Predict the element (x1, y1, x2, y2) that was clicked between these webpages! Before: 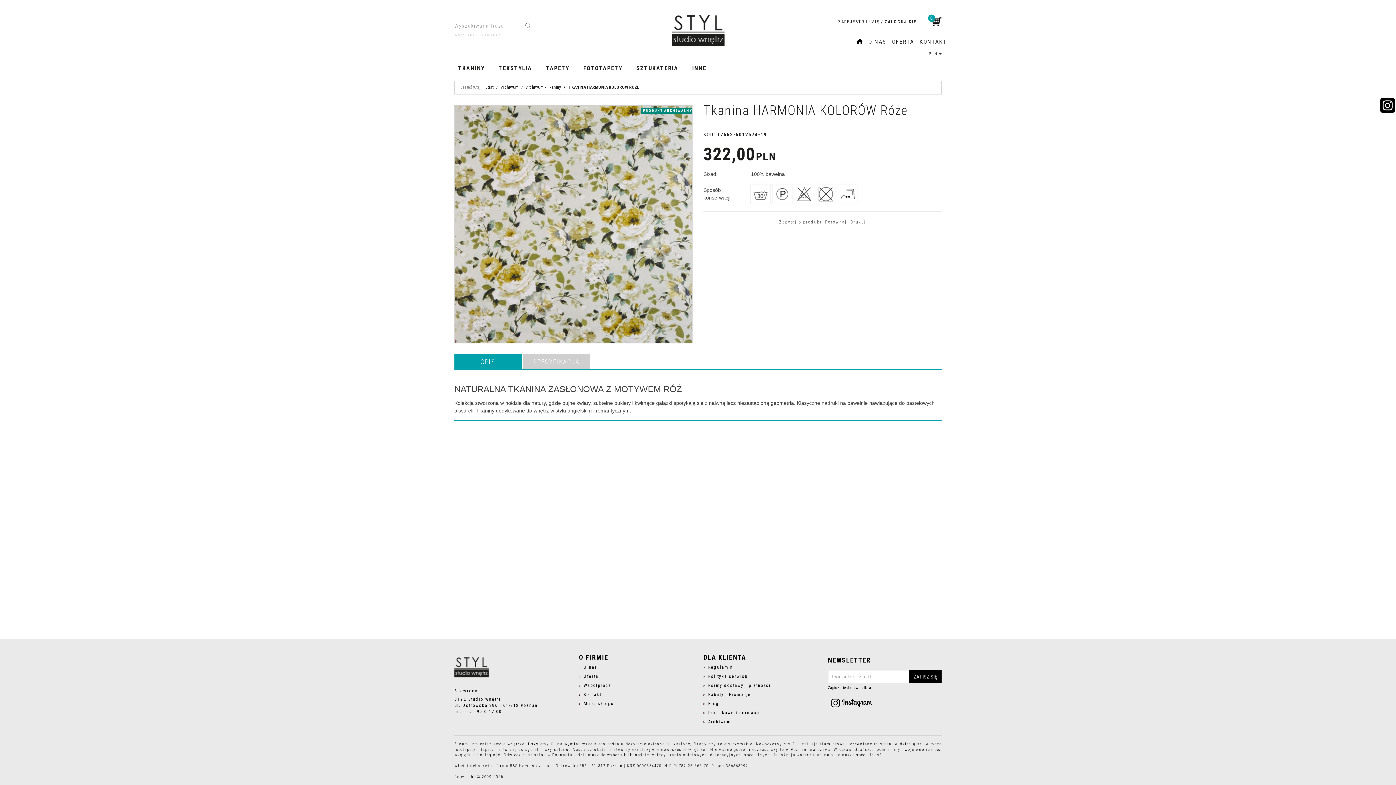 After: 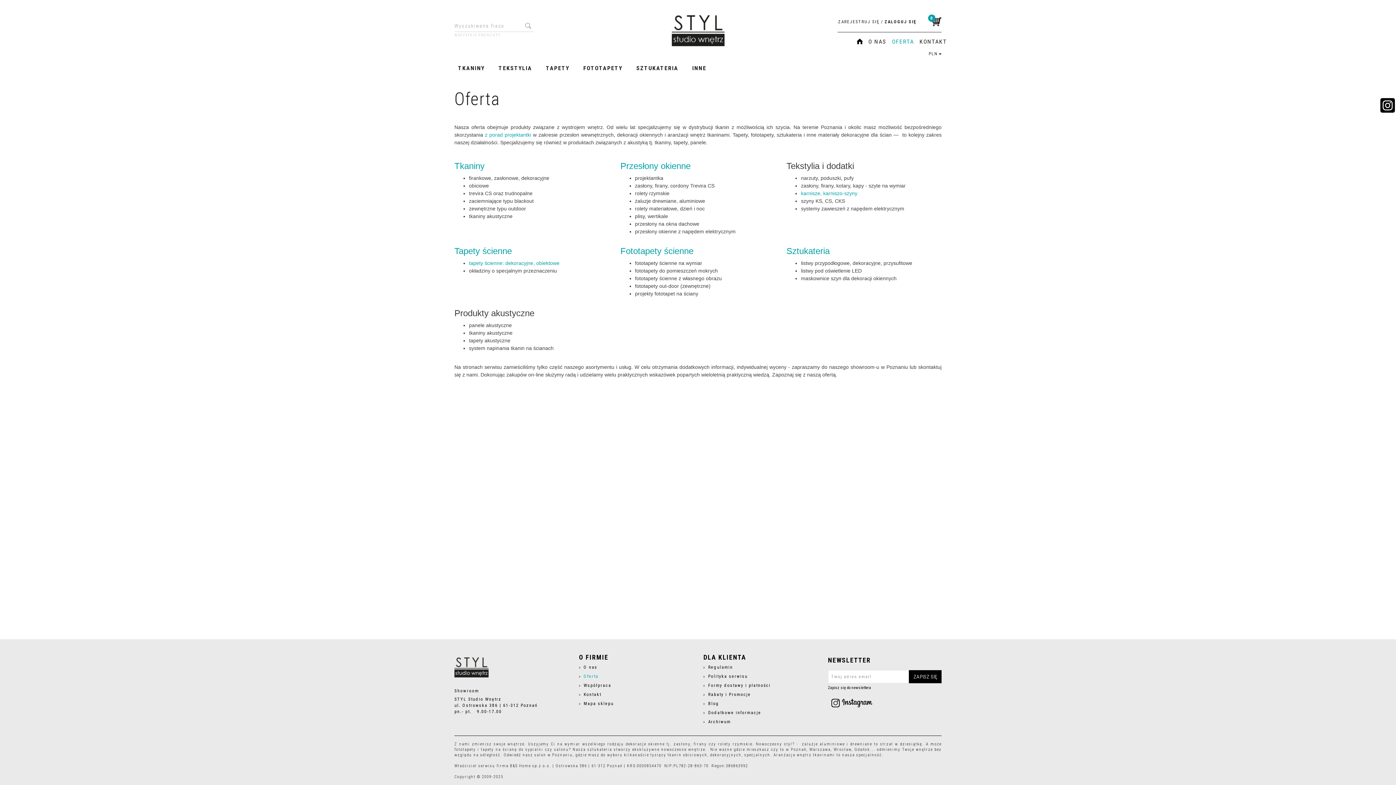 Action: label: Oferta bbox: (579, 673, 598, 680)